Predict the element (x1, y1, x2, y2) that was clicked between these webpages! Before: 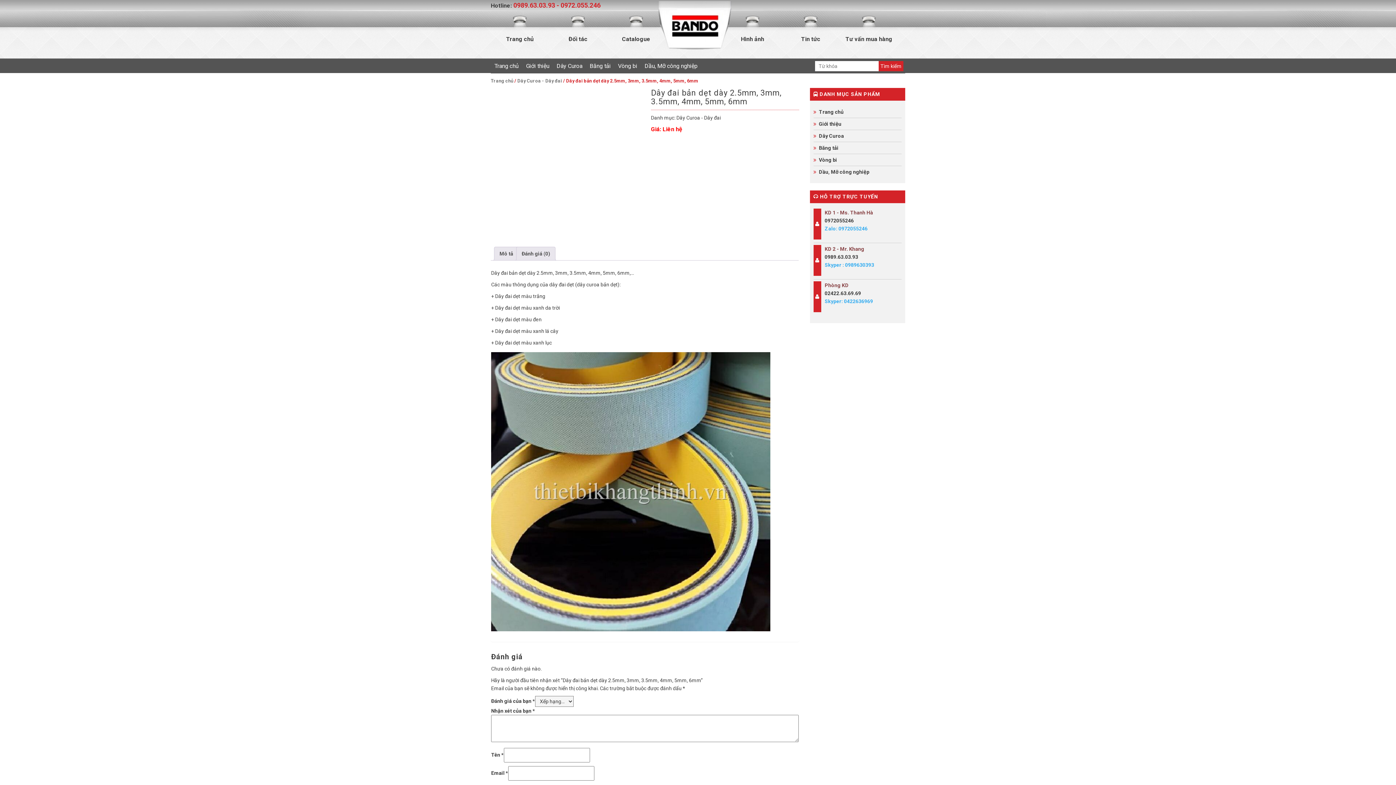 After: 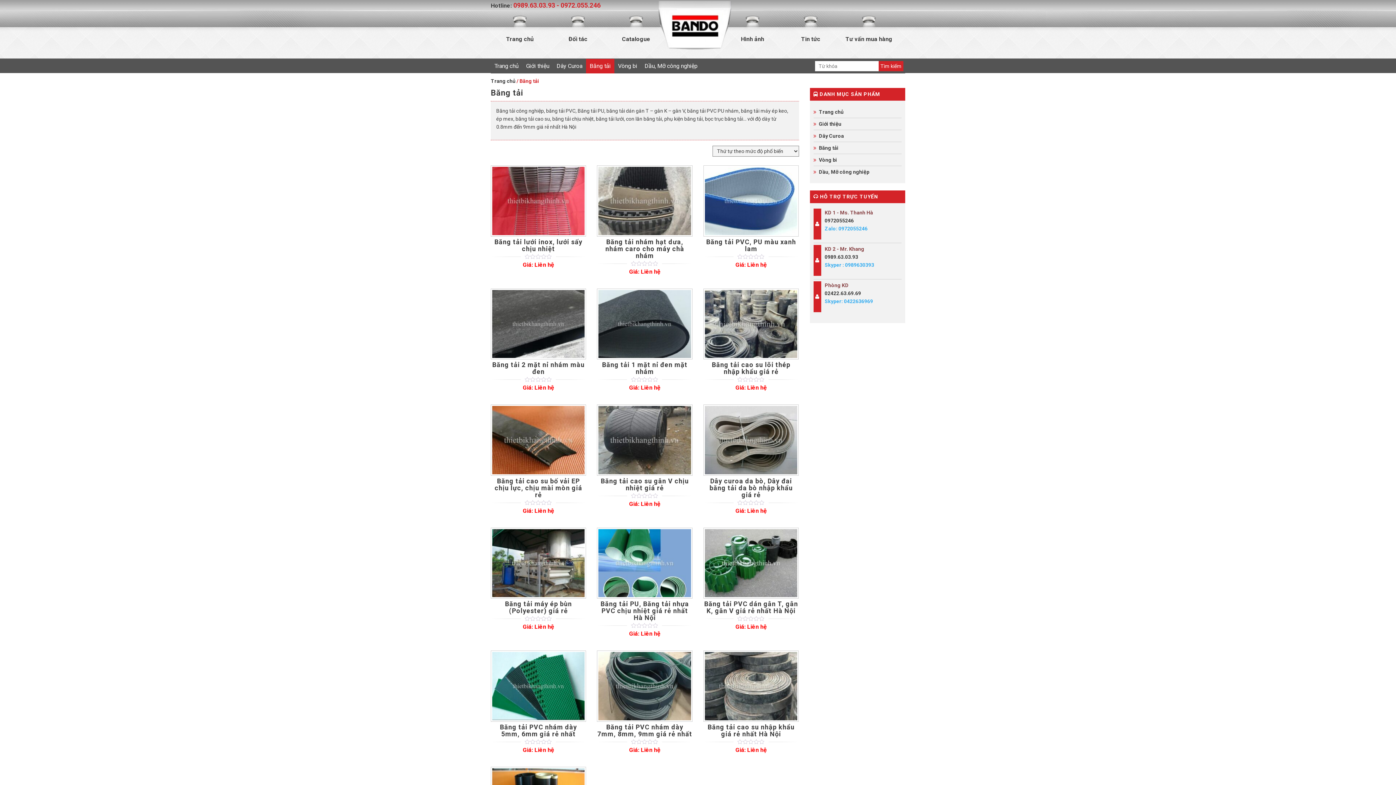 Action: label: Băng tải bbox: (819, 144, 901, 152)